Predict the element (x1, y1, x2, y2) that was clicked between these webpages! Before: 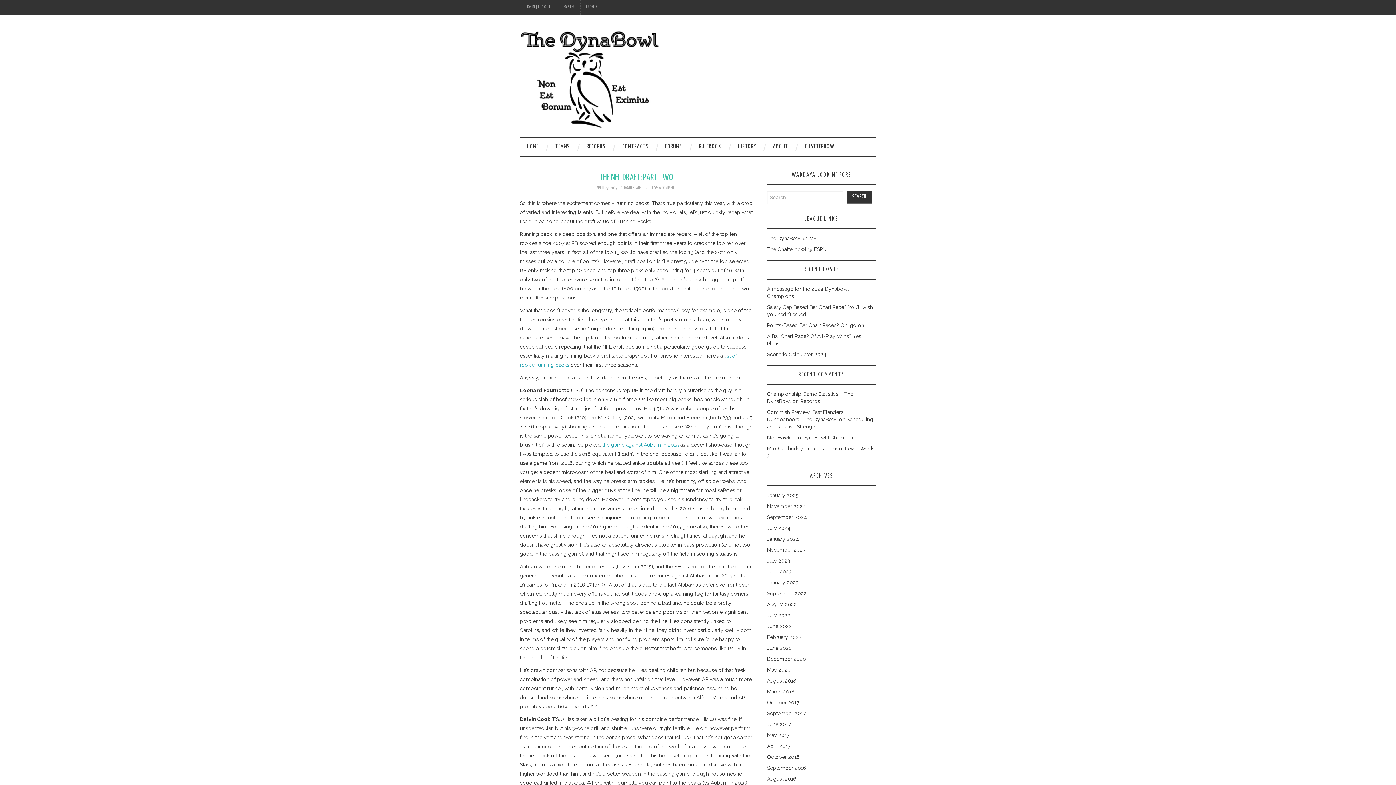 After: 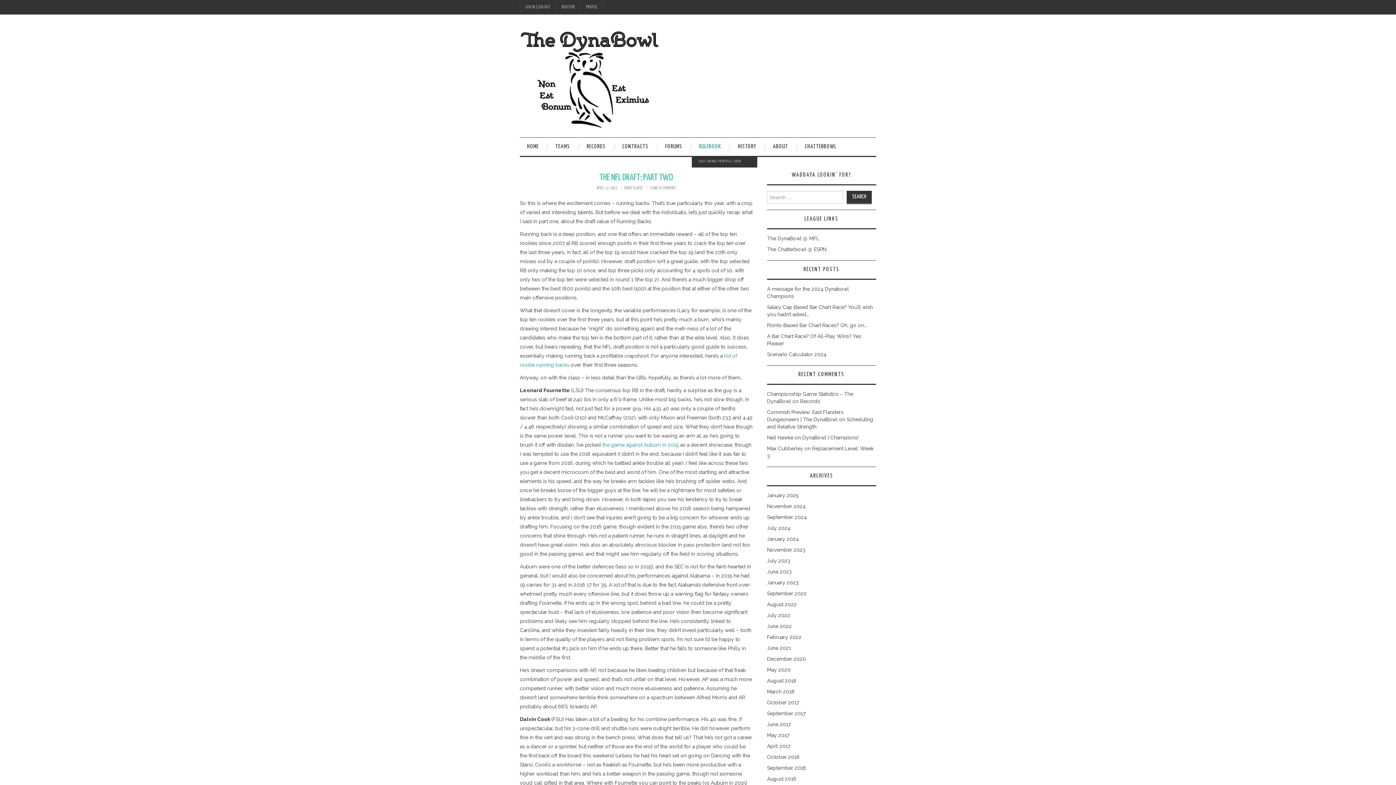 Action: bbox: (692, 137, 728, 156) label: RULEBOOK